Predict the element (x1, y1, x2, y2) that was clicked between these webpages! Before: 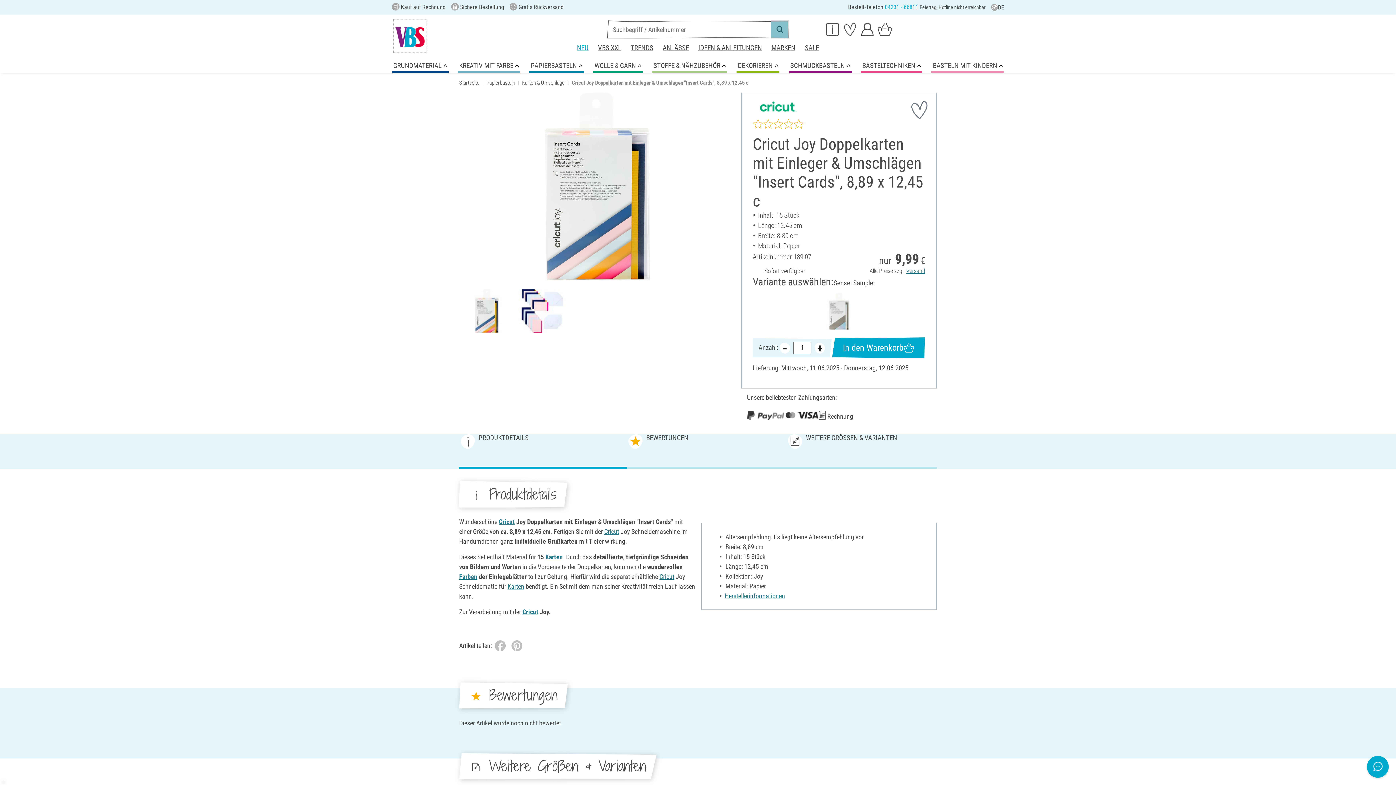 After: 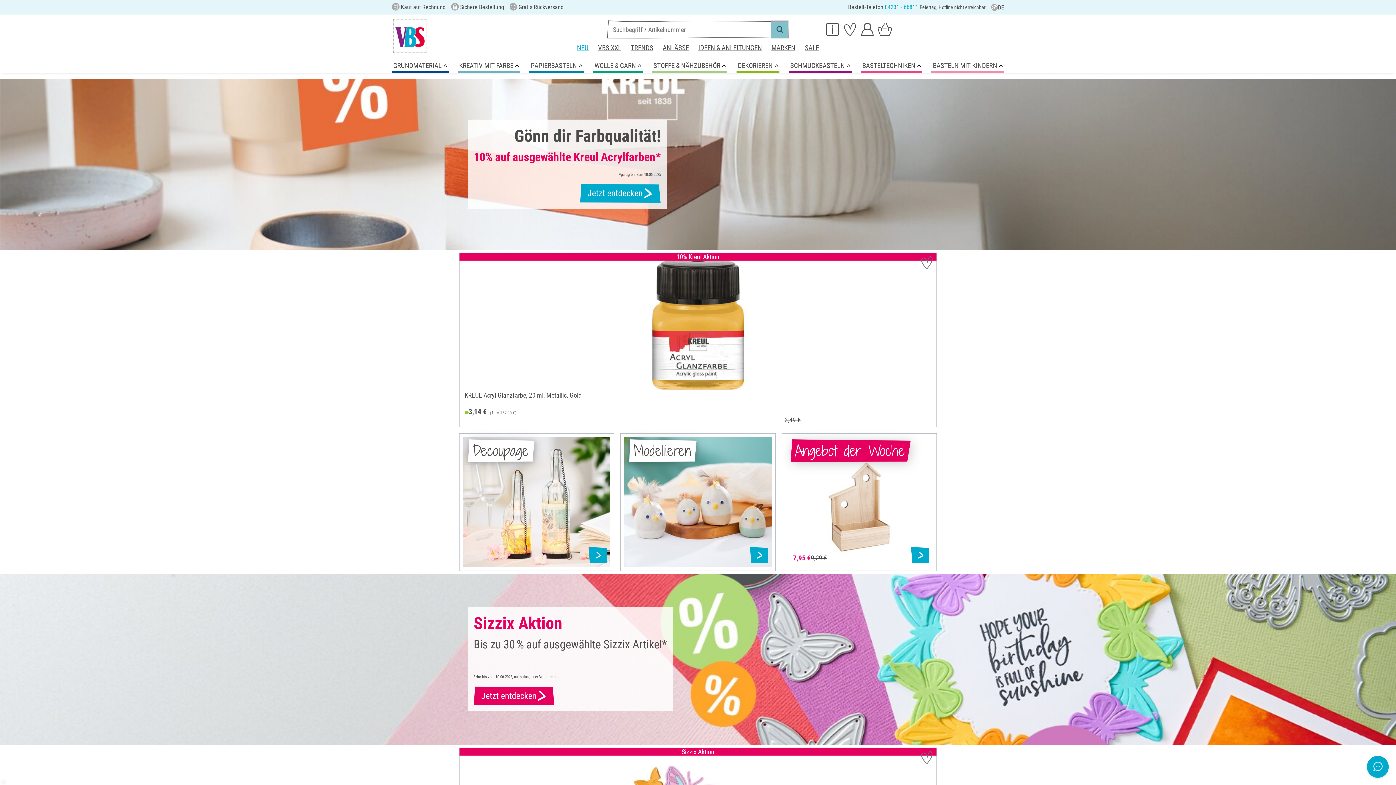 Action: bbox: (392, 17, 428, 54)